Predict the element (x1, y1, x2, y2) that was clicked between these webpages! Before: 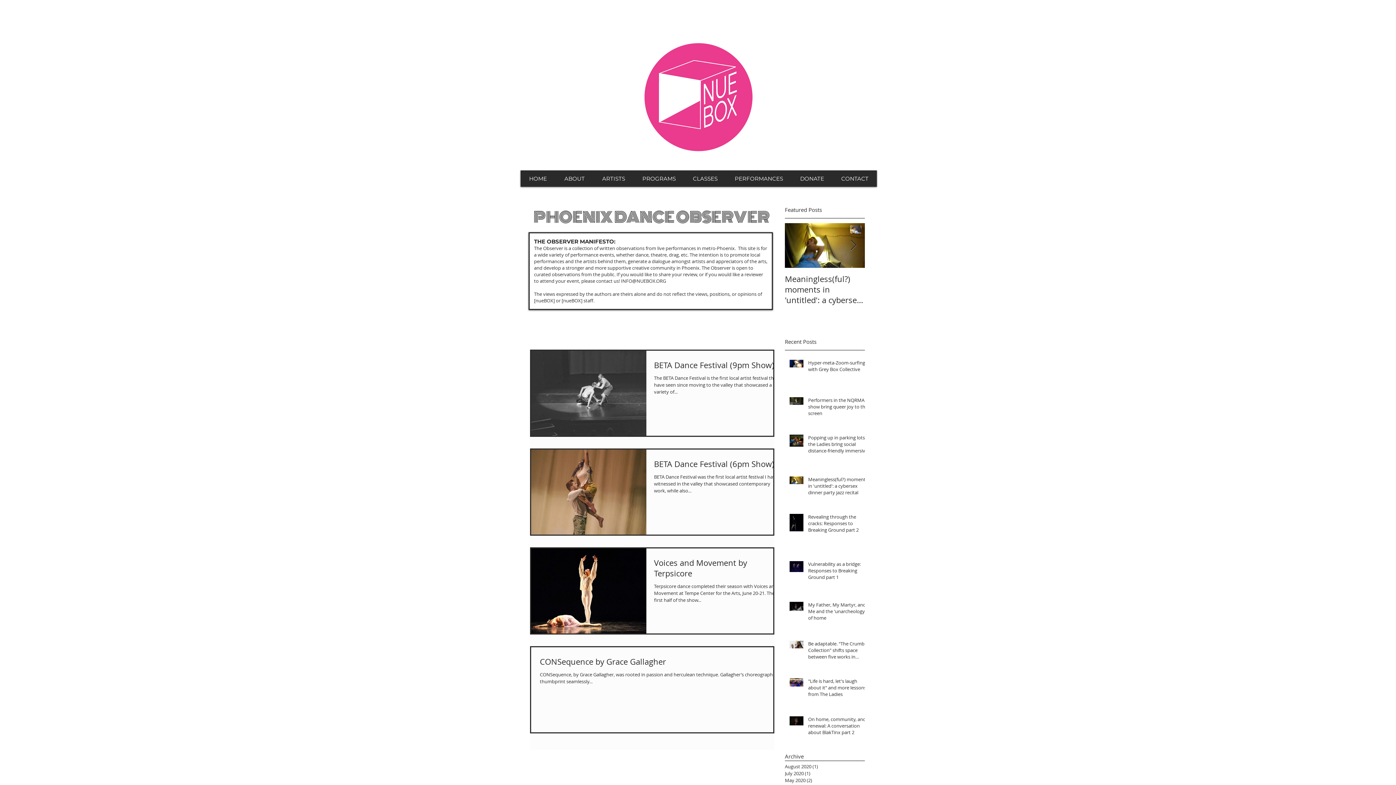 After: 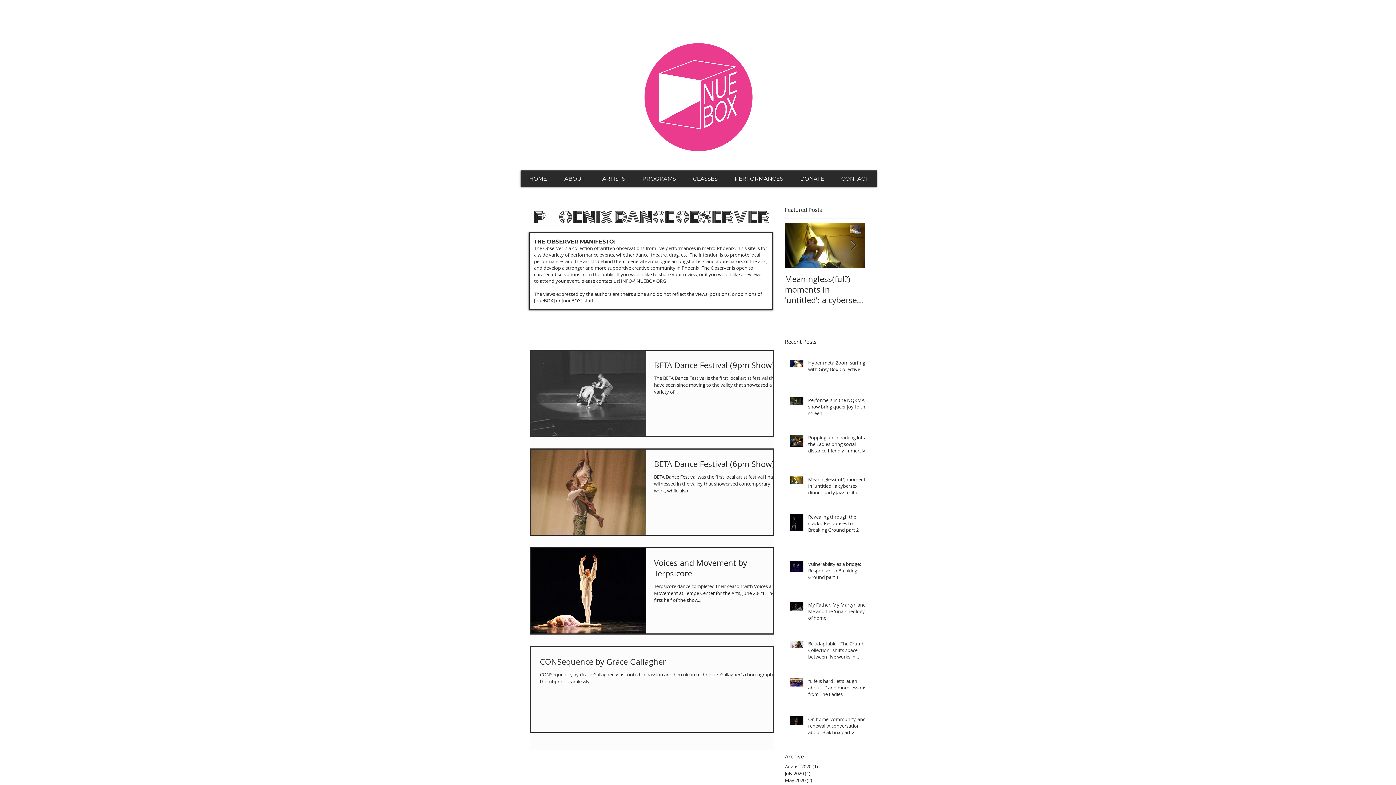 Action: label: Next Item bbox: (850, 240, 856, 251)